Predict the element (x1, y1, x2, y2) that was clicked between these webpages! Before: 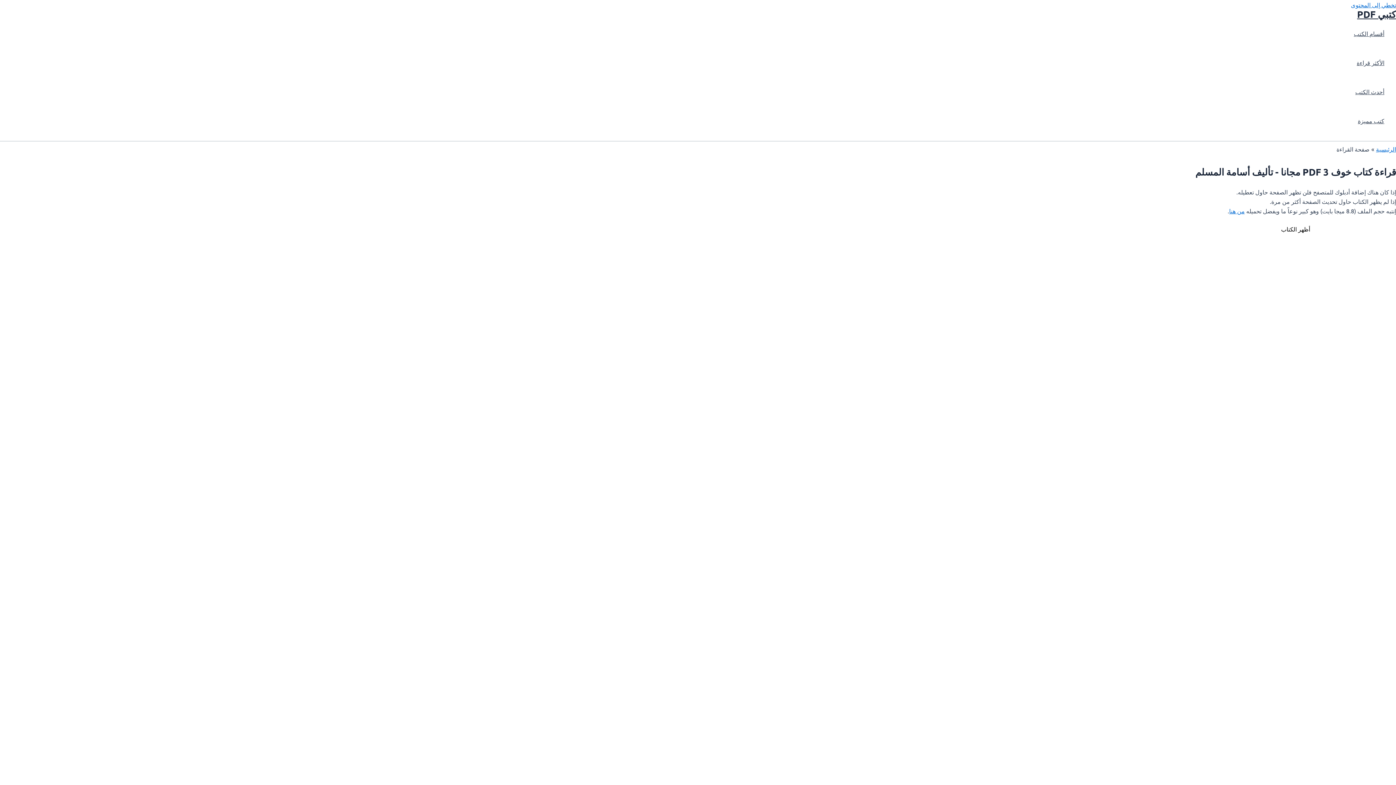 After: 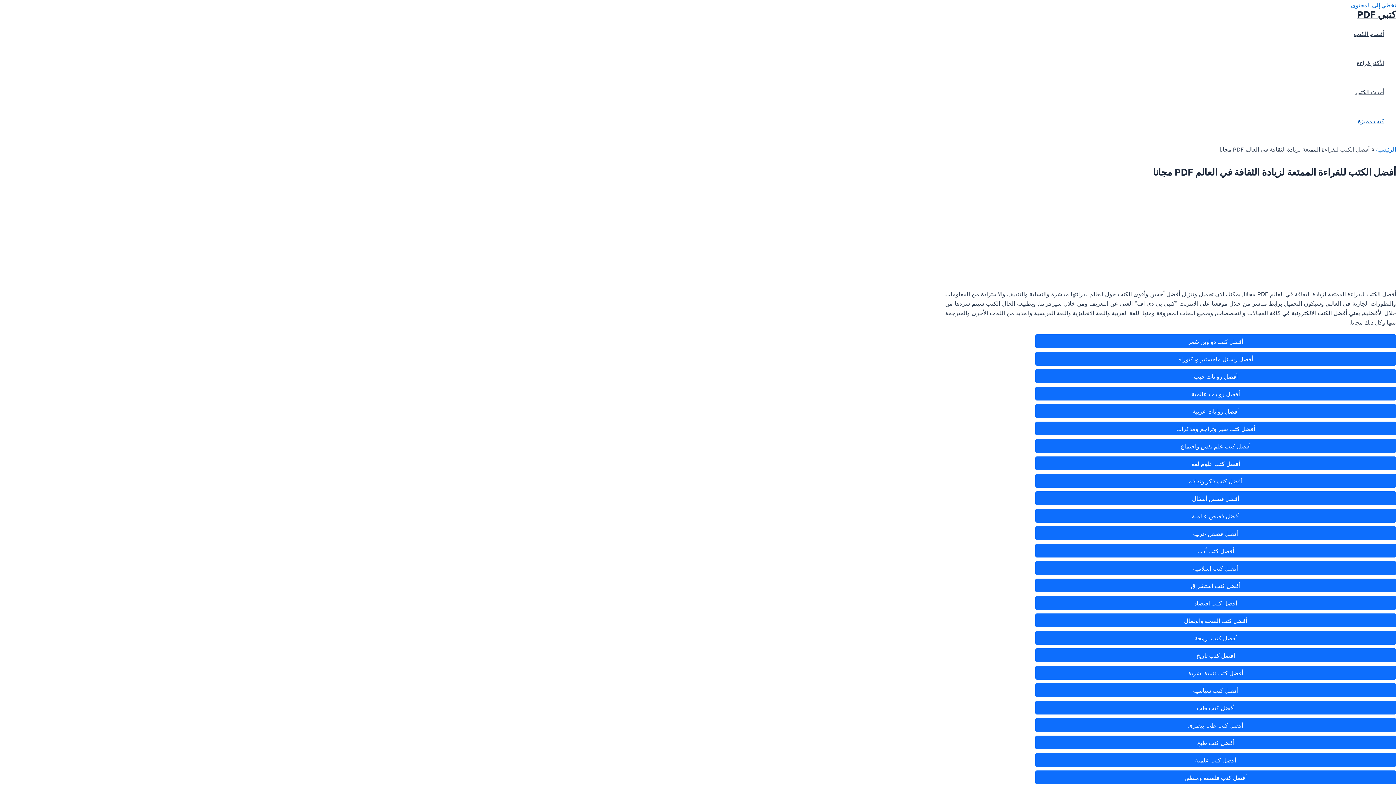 Action: bbox: (1354, 106, 1384, 135) label: كتب مميزة